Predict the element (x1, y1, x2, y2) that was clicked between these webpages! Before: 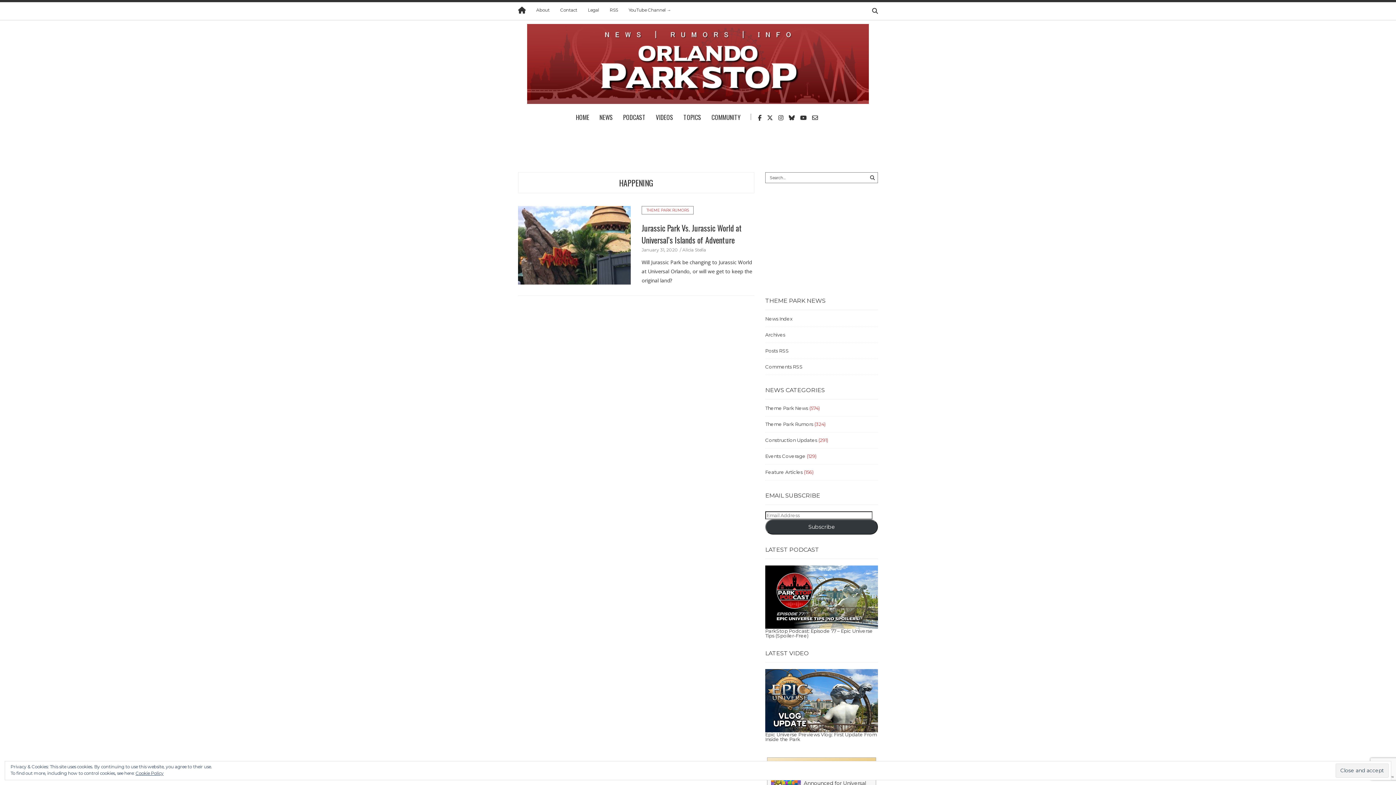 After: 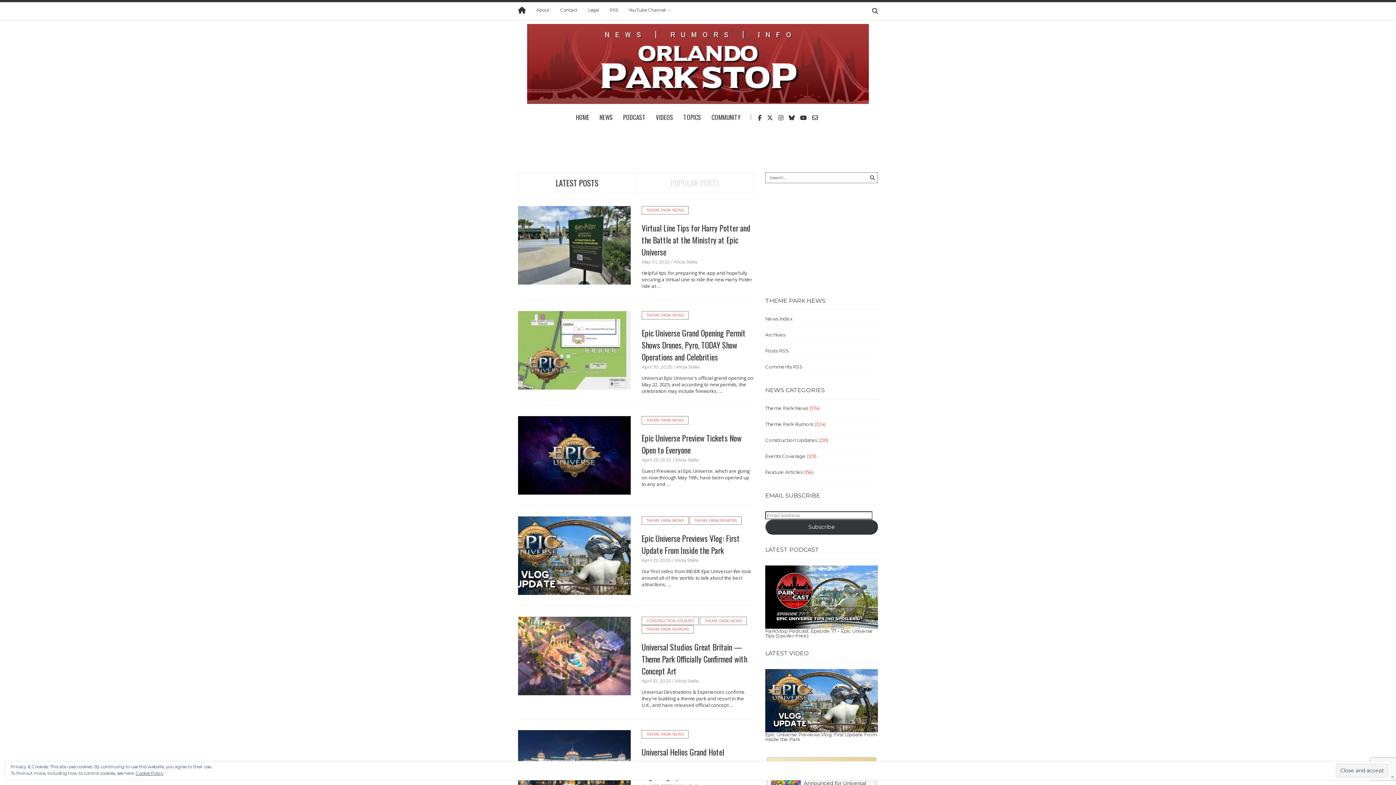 Action: bbox: (599, 112, 613, 121) label: NEWS